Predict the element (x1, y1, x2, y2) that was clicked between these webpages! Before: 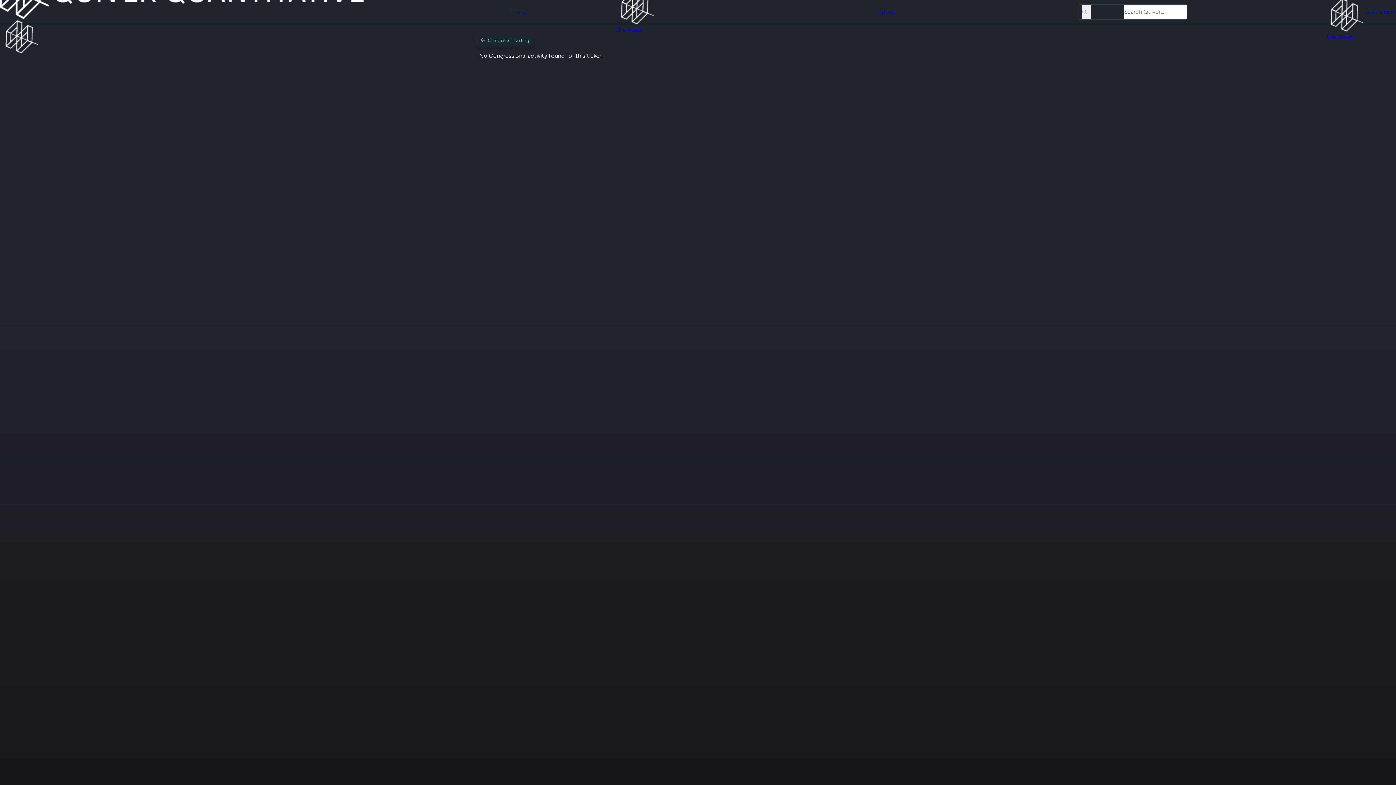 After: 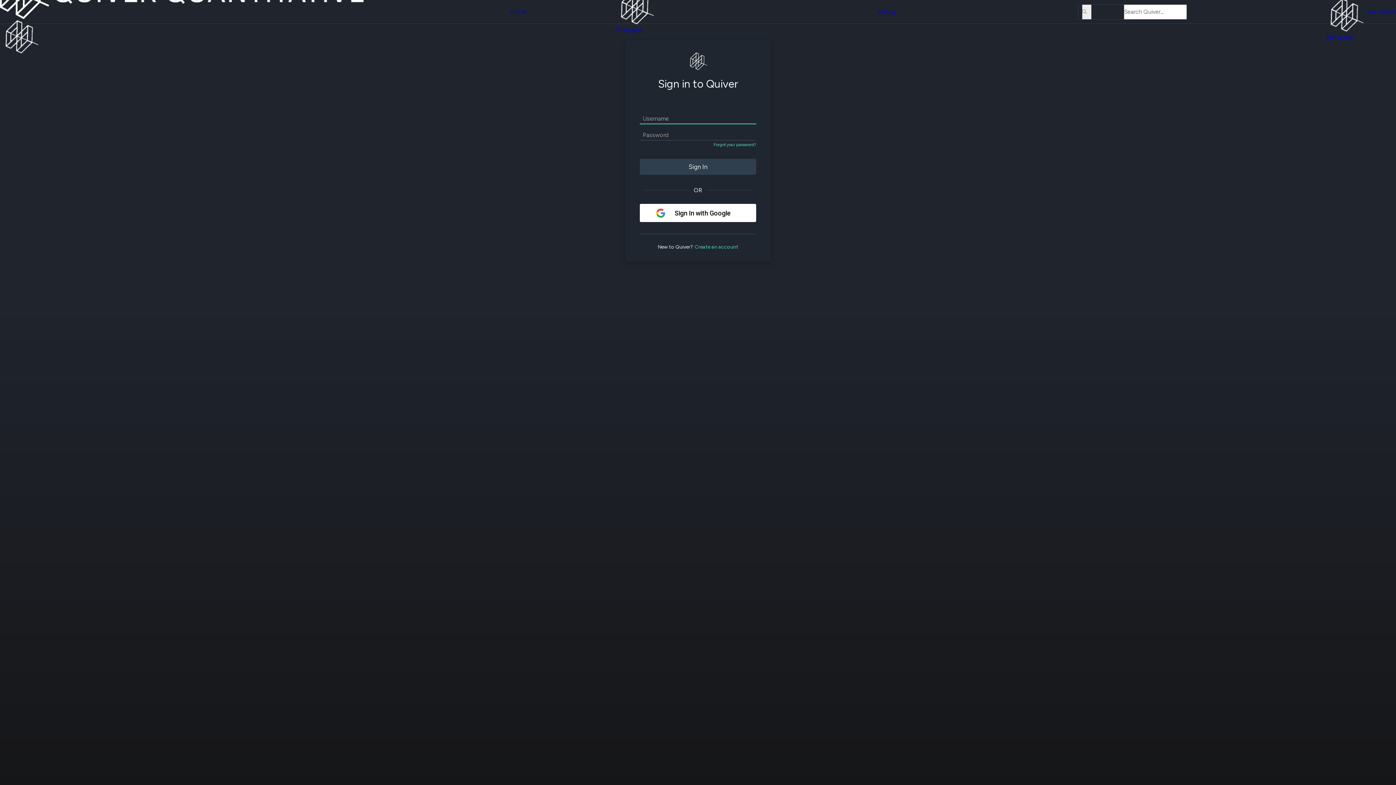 Action: bbox: (656, 4, 878, 25) label: Congress Backtester

Build and test your own strategies, using Quiver's Congressional trading datasets